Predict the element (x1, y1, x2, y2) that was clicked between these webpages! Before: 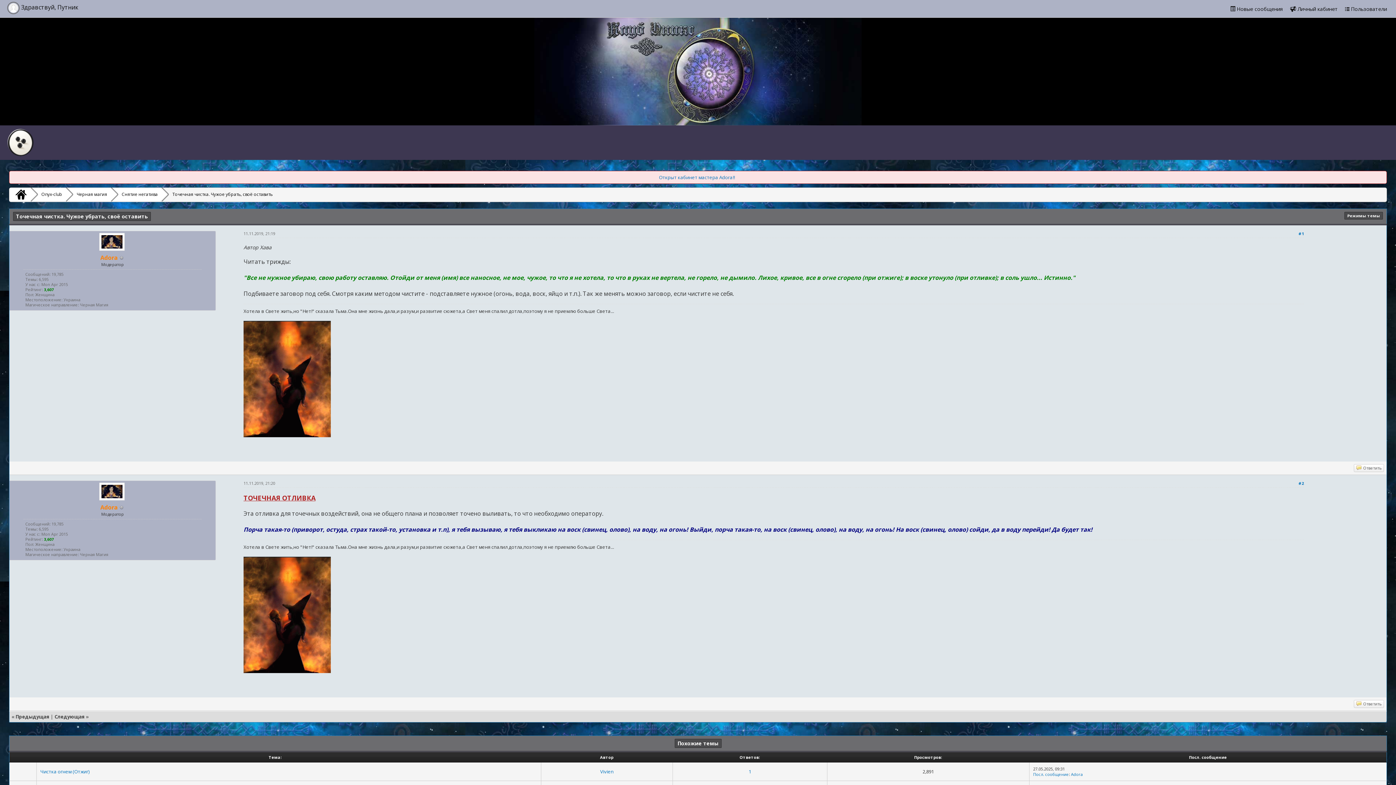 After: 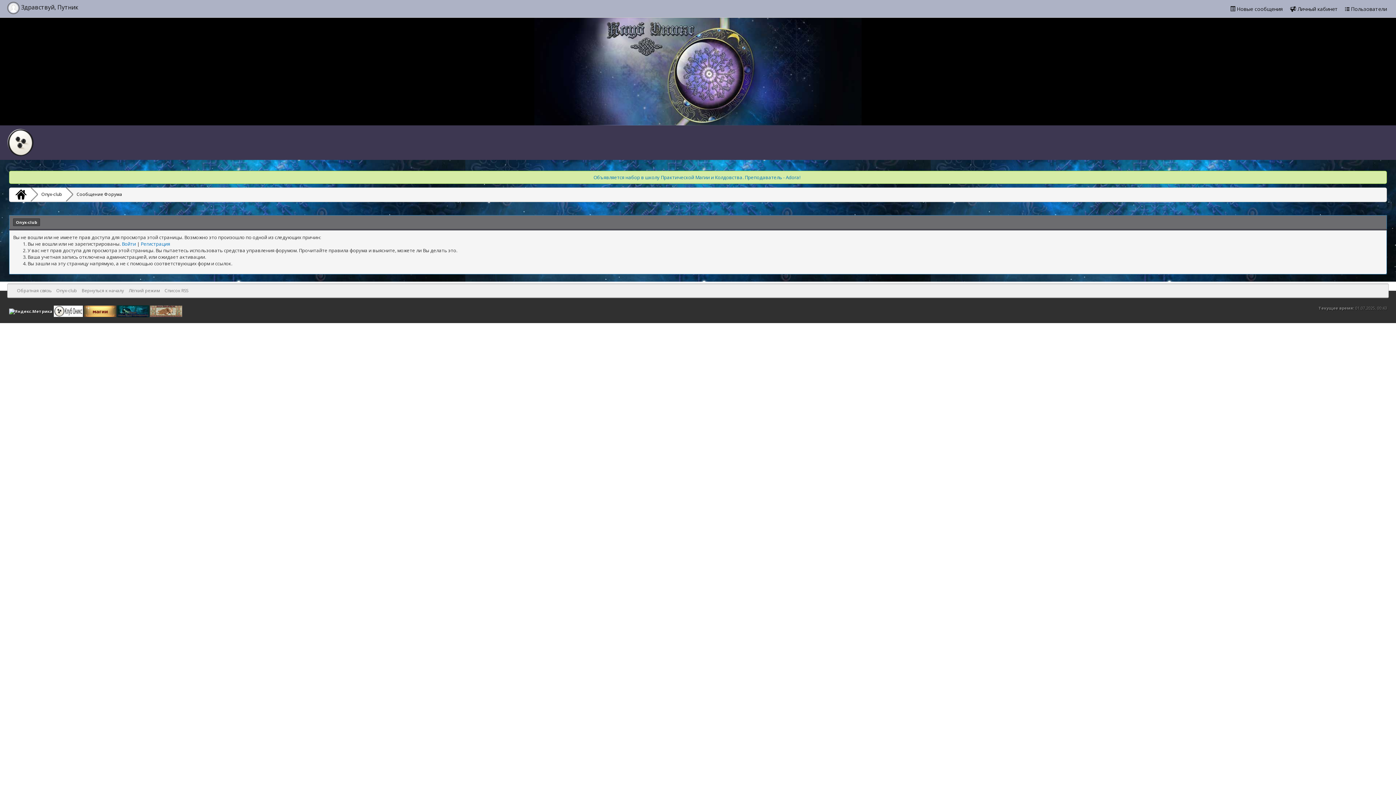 Action: bbox: (100, 503, 117, 511) label: Adora